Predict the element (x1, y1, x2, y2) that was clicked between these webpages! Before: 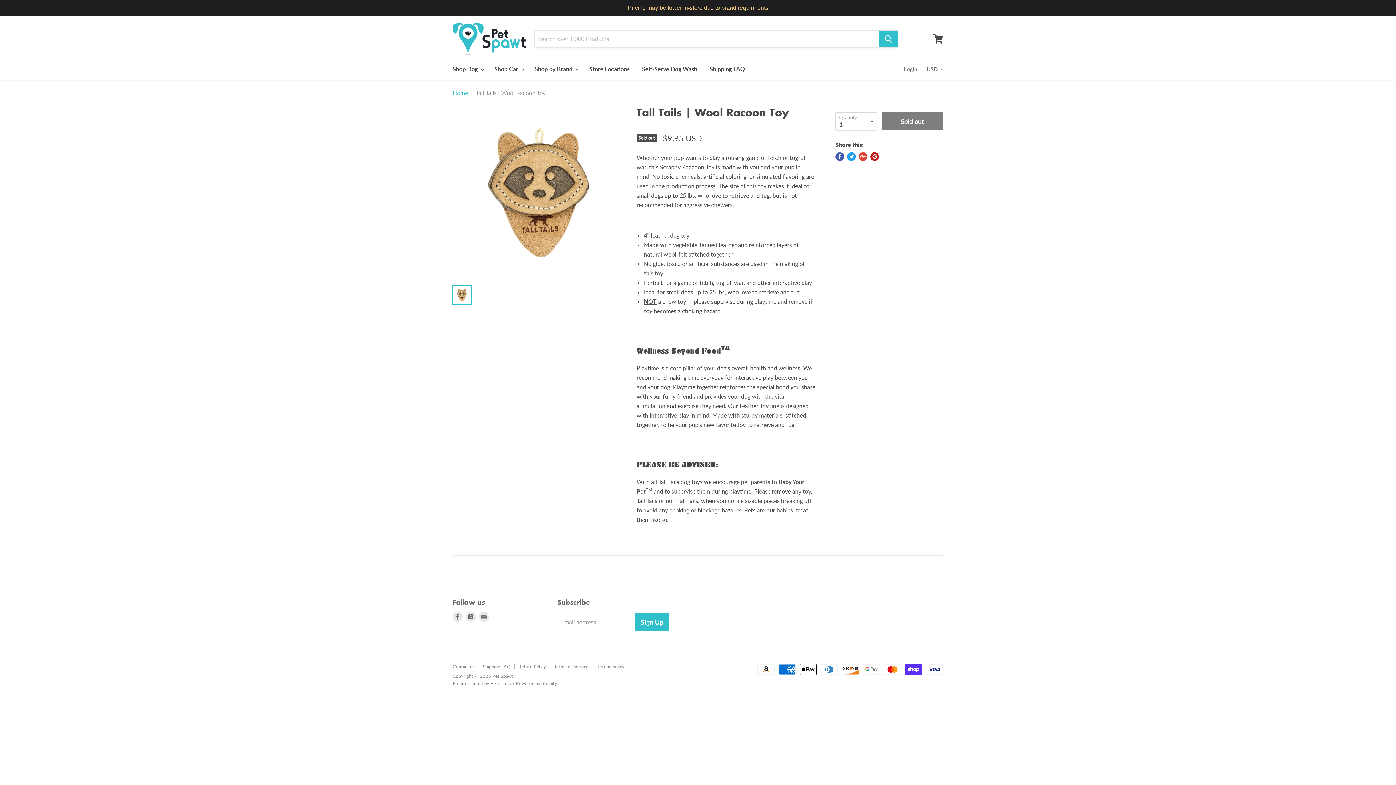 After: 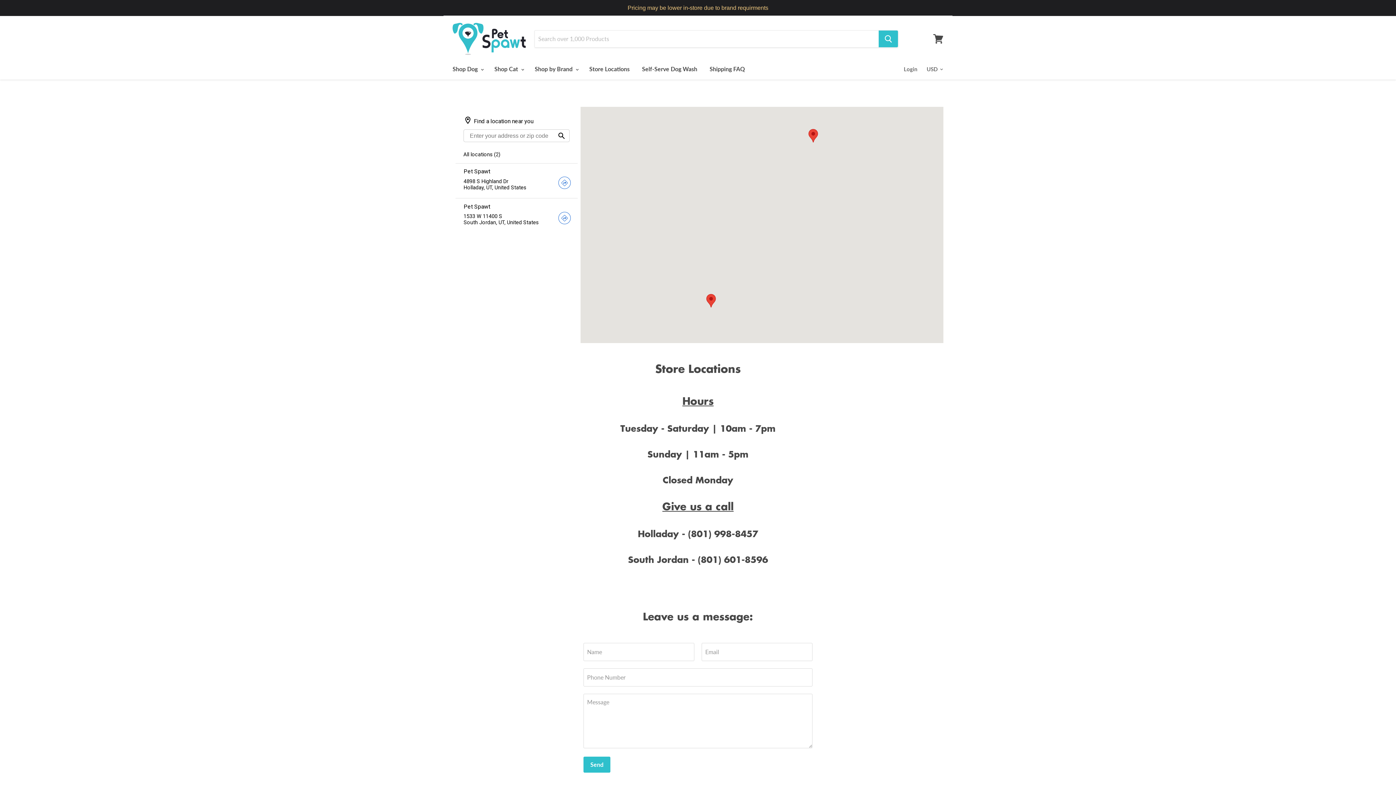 Action: bbox: (452, 664, 474, 669) label: Contact us